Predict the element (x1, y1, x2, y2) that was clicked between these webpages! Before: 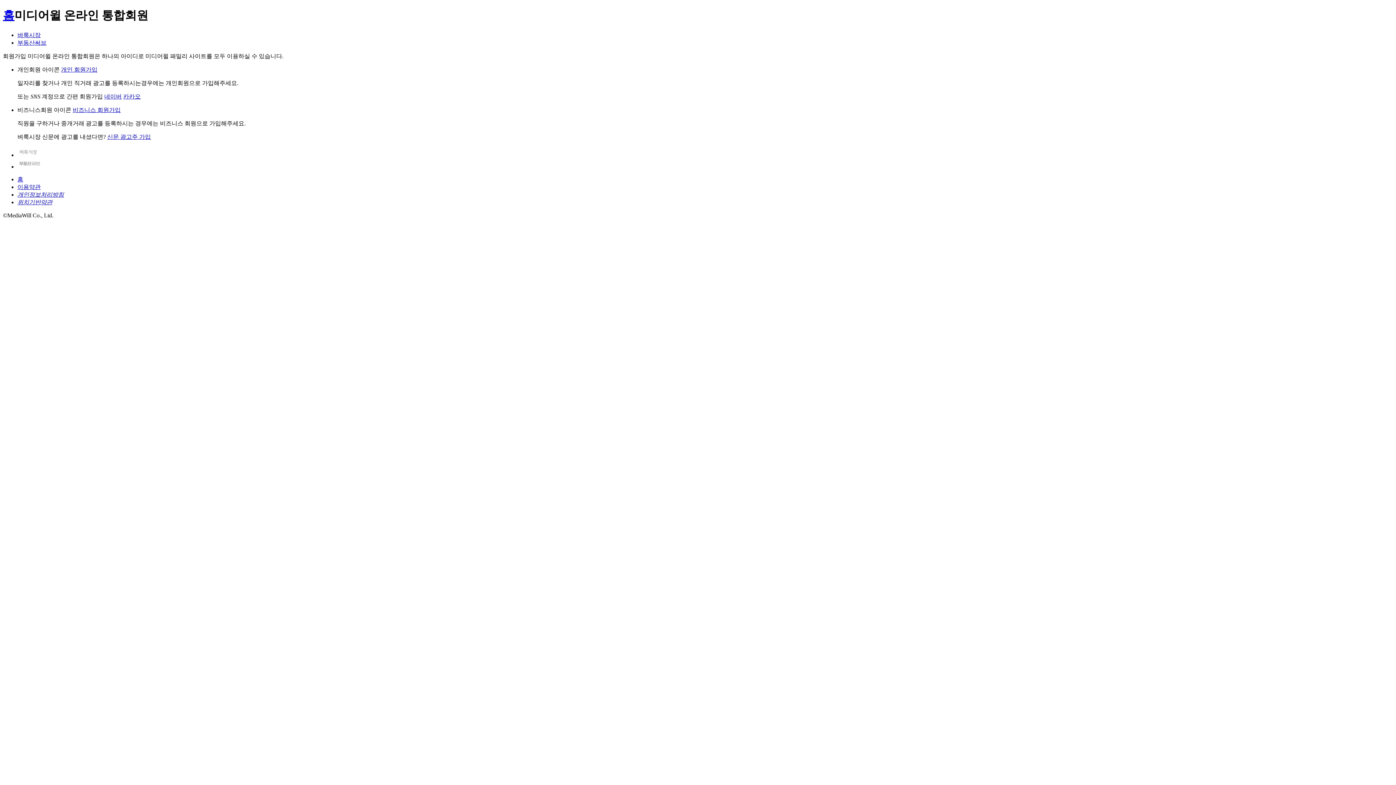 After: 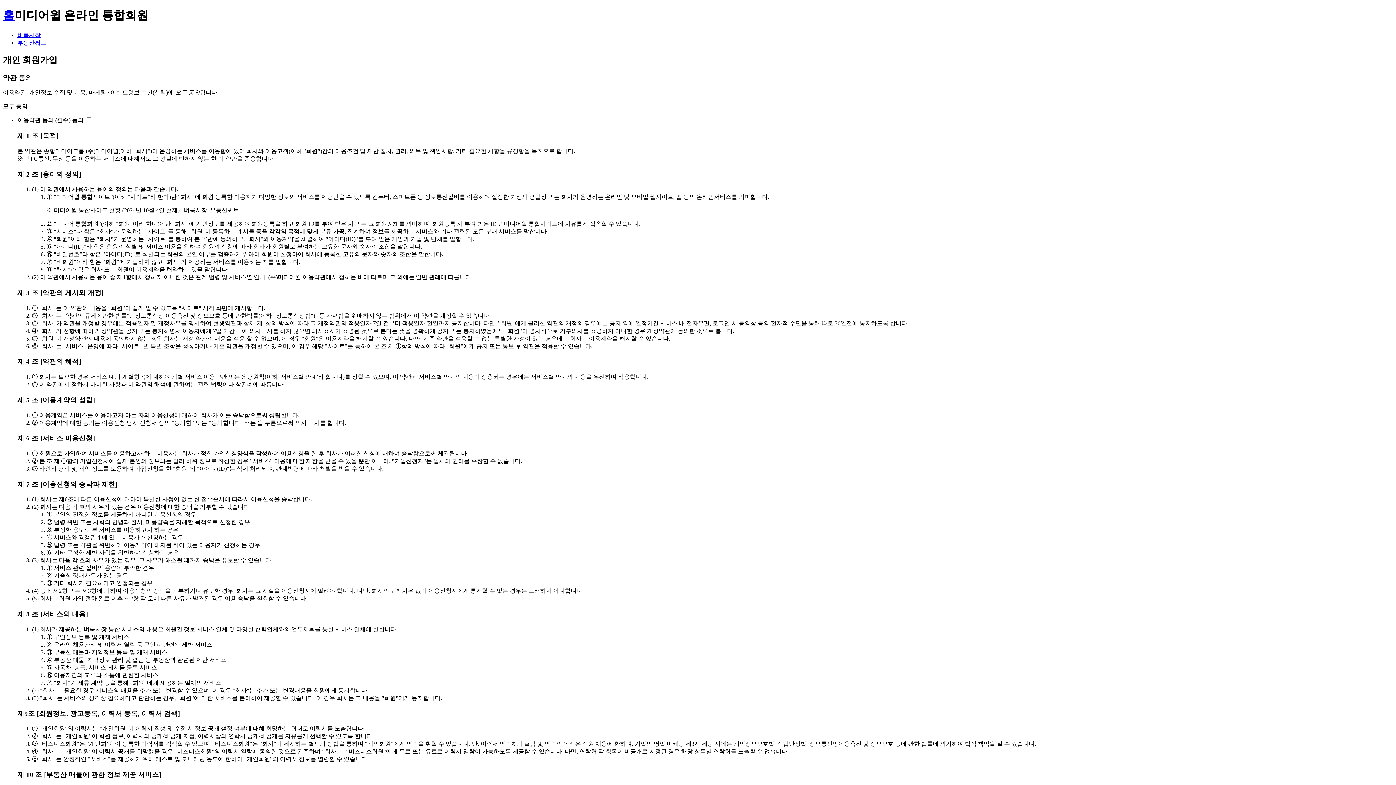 Action: label: 개인 회원가입 bbox: (61, 66, 97, 72)